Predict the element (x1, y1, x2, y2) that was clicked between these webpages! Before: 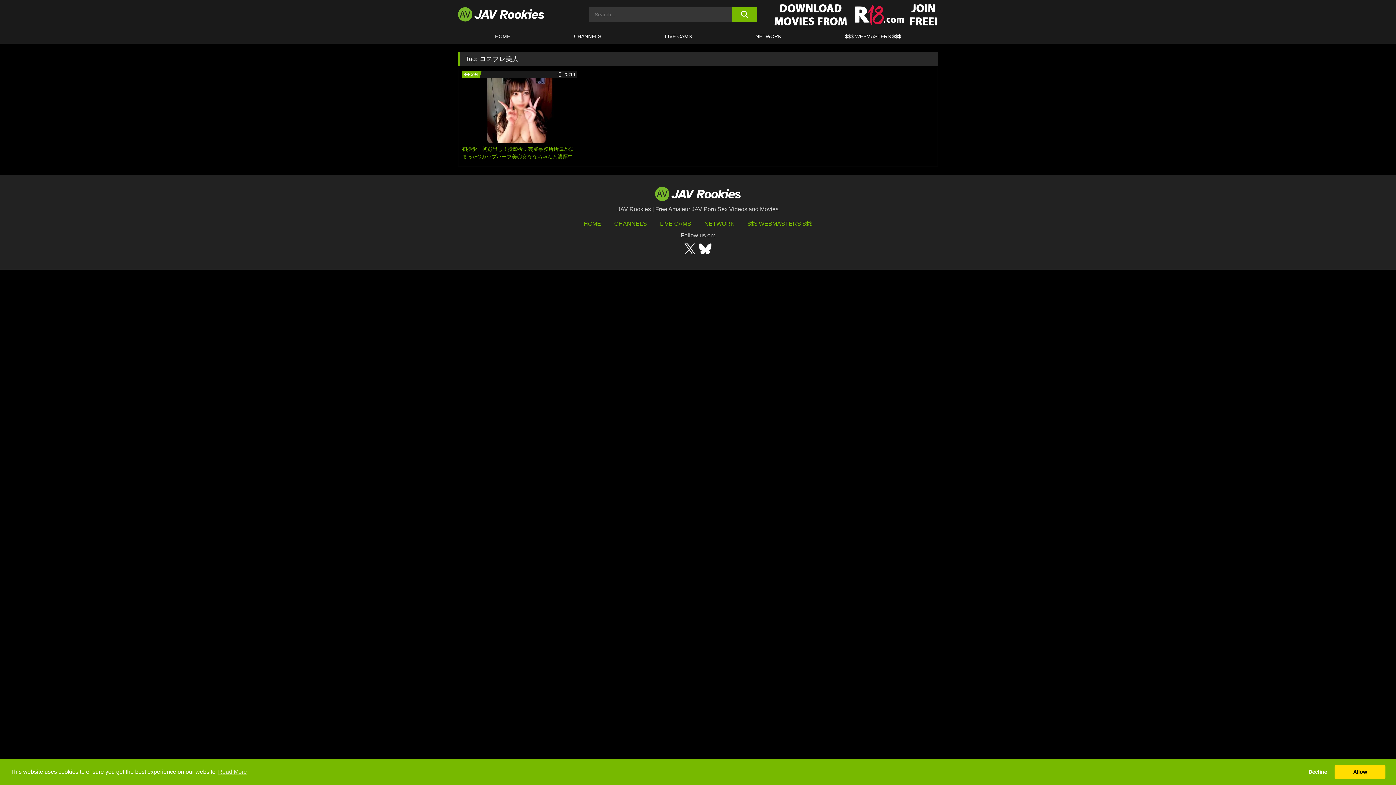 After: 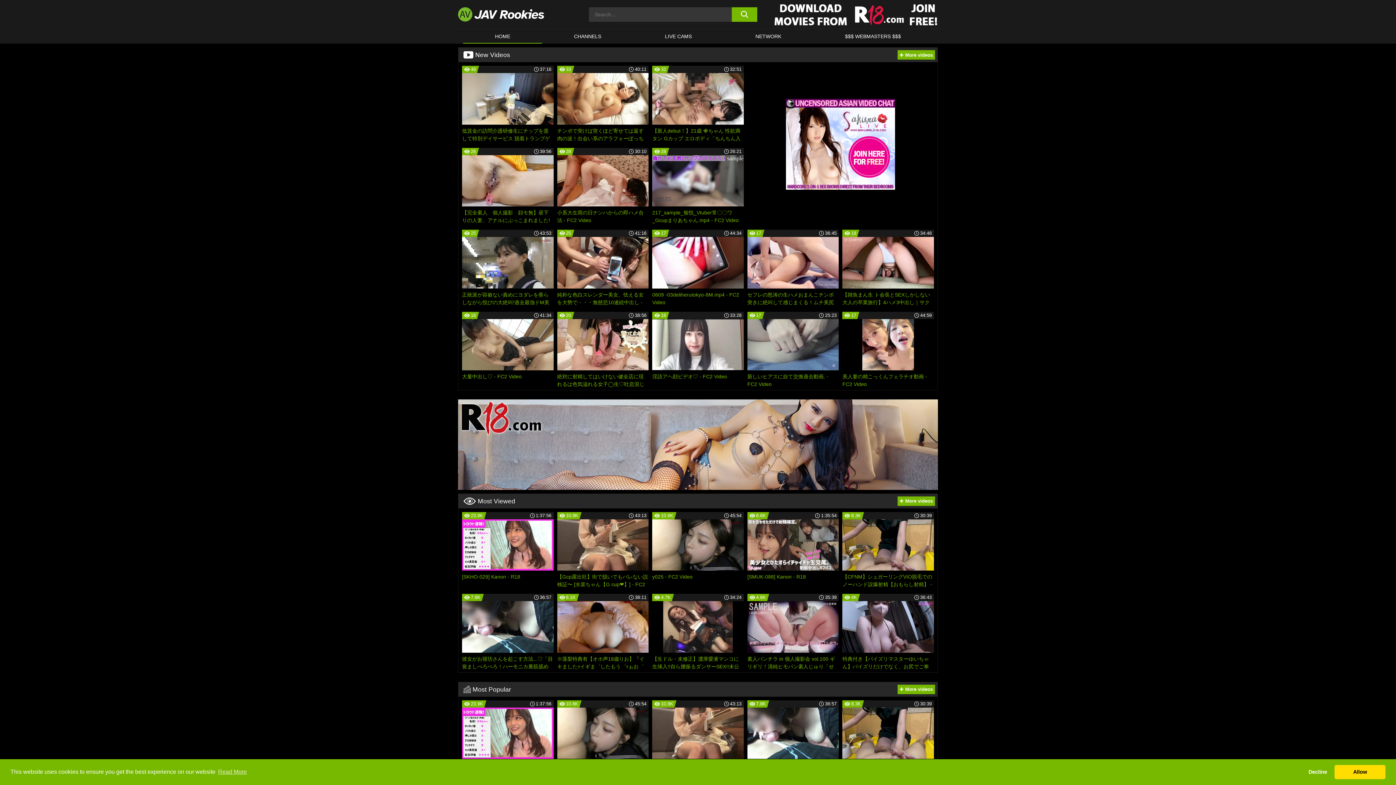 Action: label: HOME bbox: (463, 29, 542, 43)